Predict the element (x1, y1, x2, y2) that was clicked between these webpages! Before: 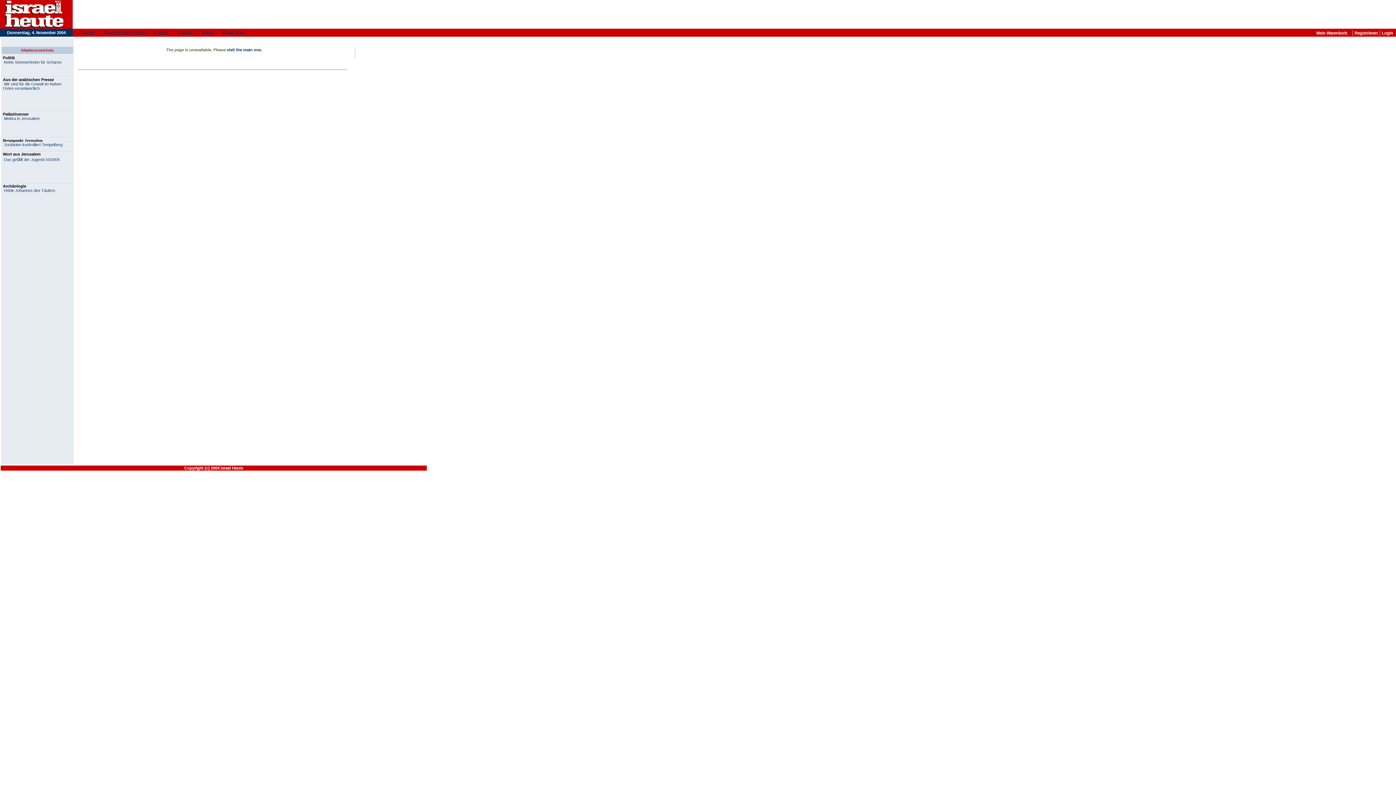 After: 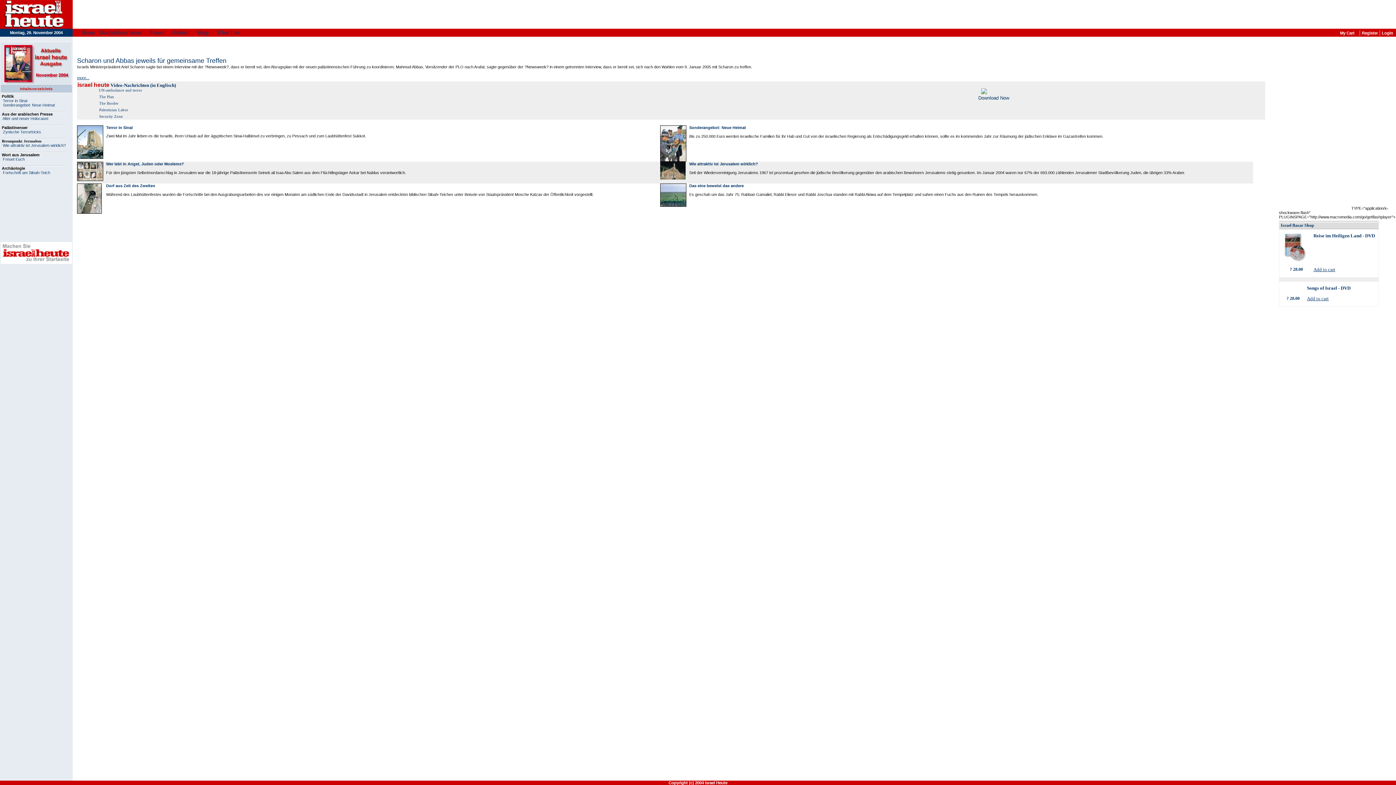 Action: label: Mekka in Jerusalem bbox: (4, 116, 39, 120)